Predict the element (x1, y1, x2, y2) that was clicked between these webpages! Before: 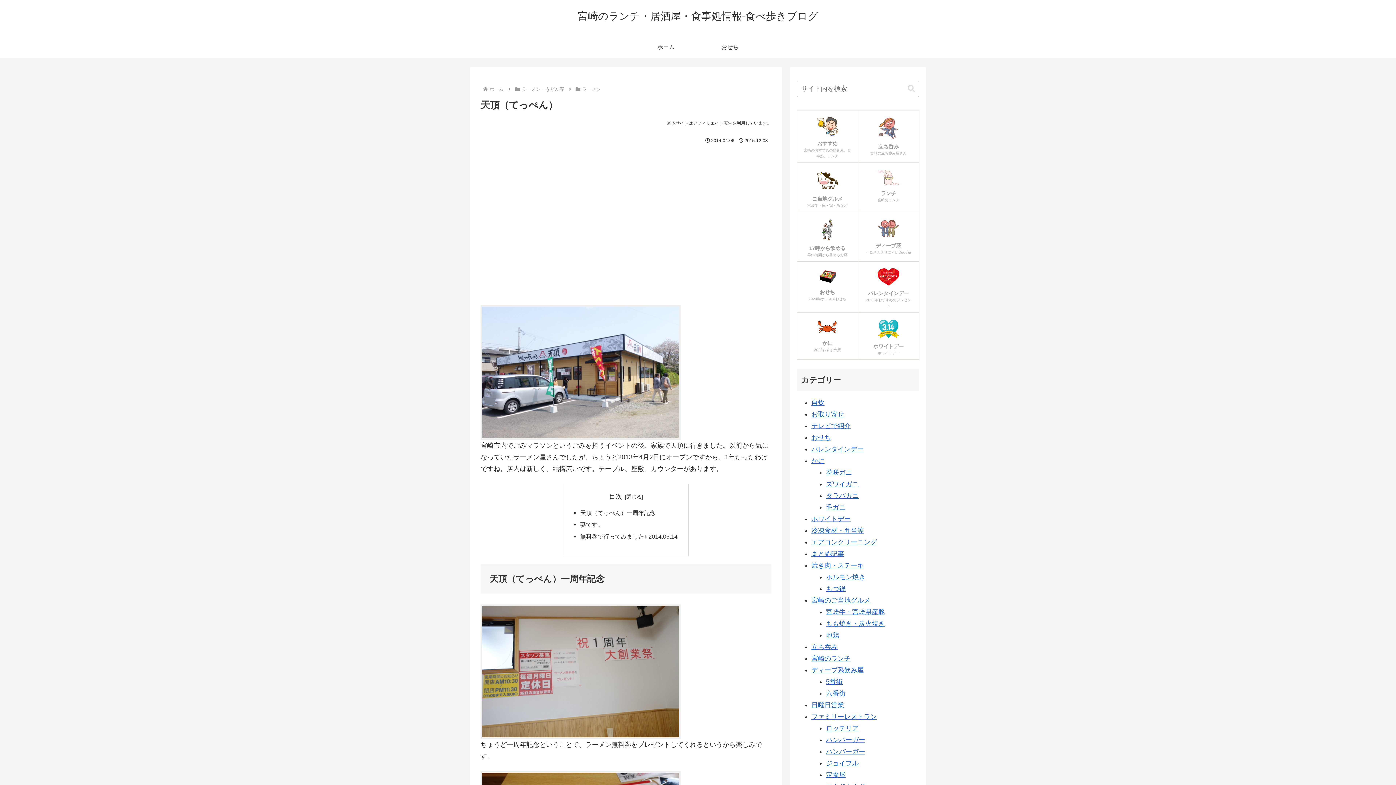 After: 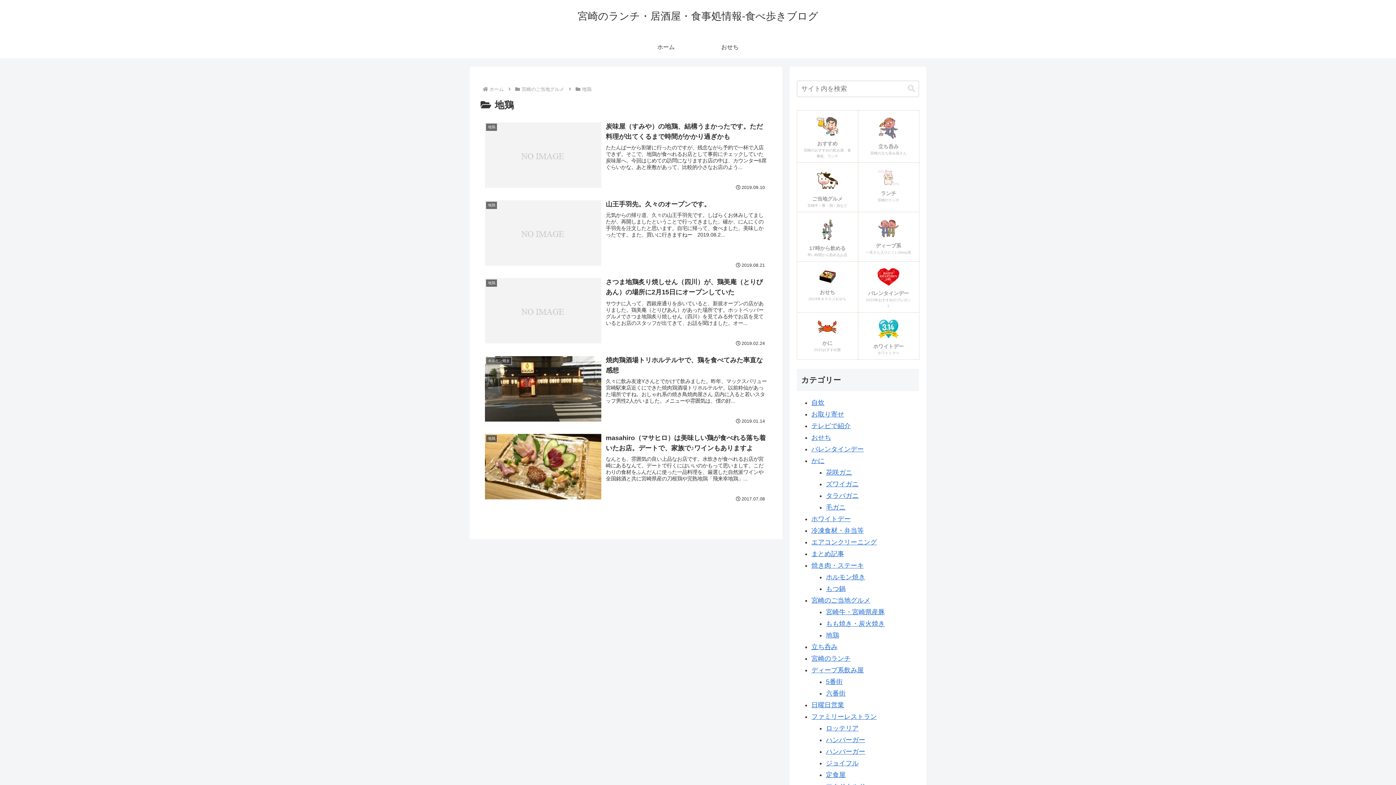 Action: label: 地鶏 bbox: (826, 631, 839, 639)